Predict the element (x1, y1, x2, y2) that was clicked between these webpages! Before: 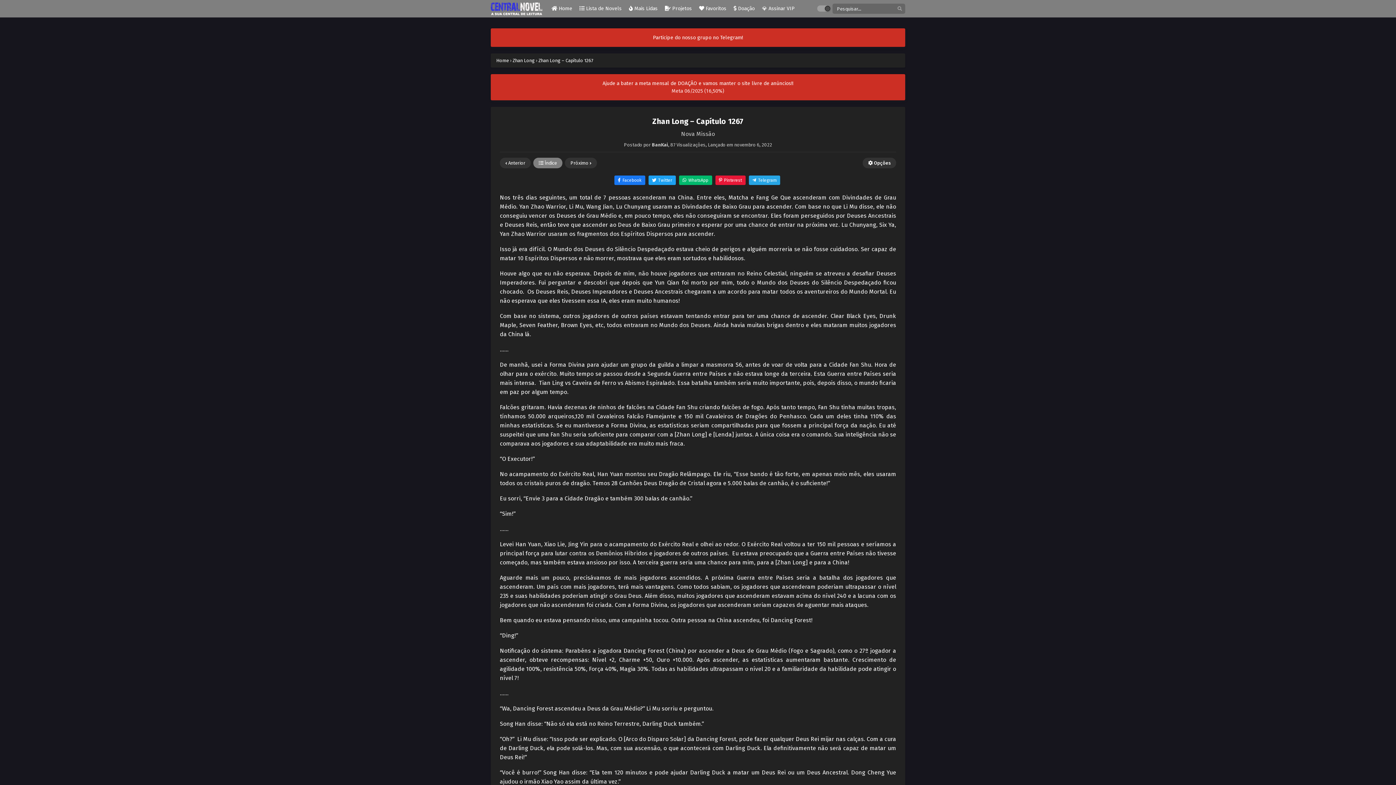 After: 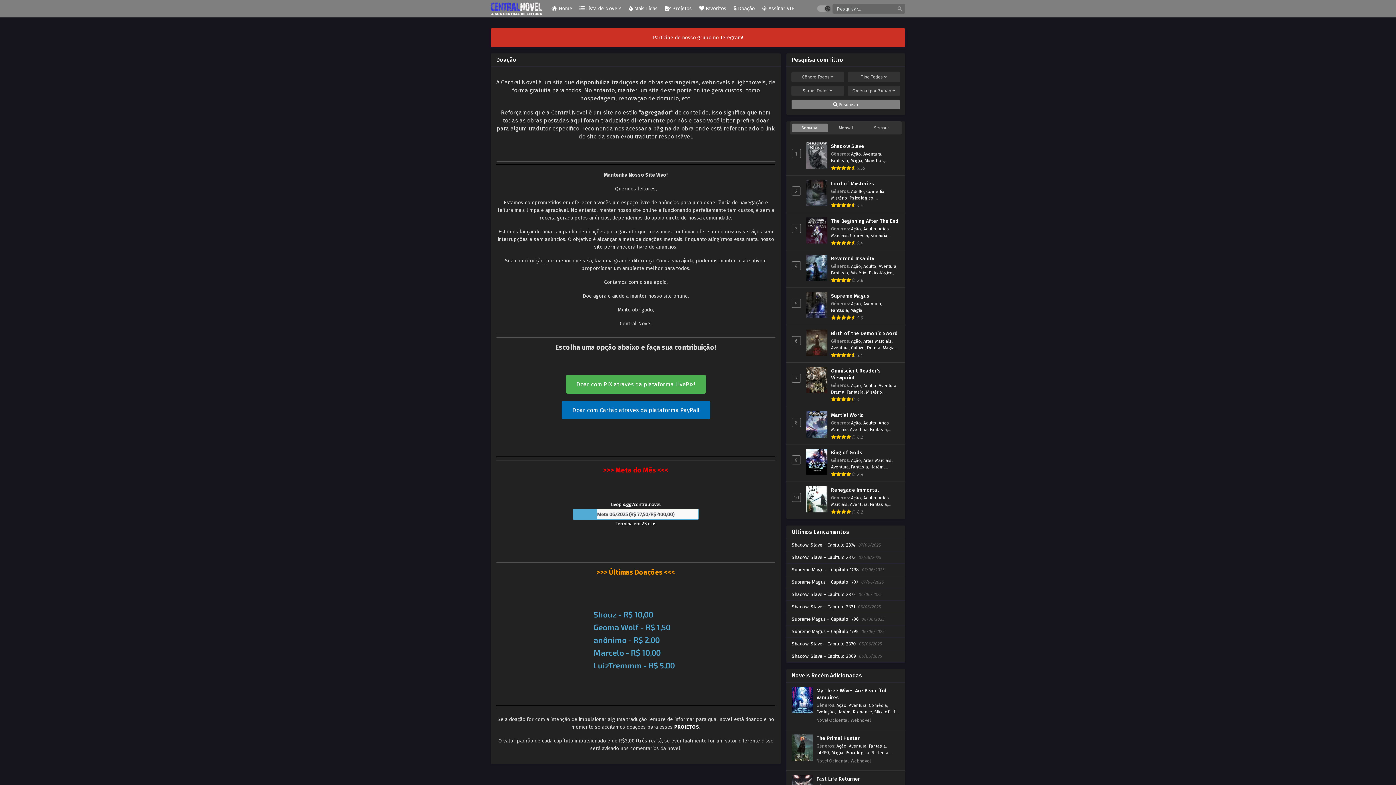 Action: bbox: (732, 0, 756, 17) label:  Doação